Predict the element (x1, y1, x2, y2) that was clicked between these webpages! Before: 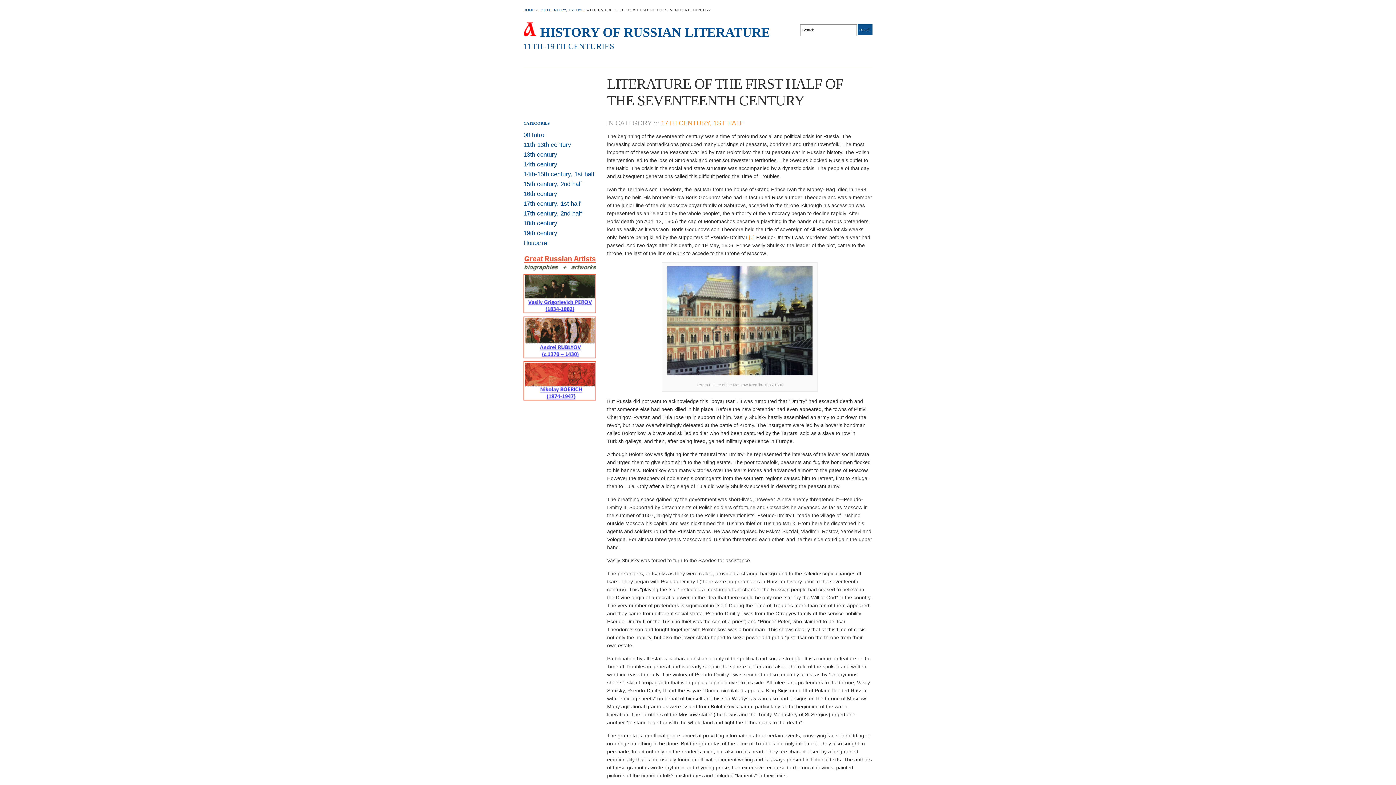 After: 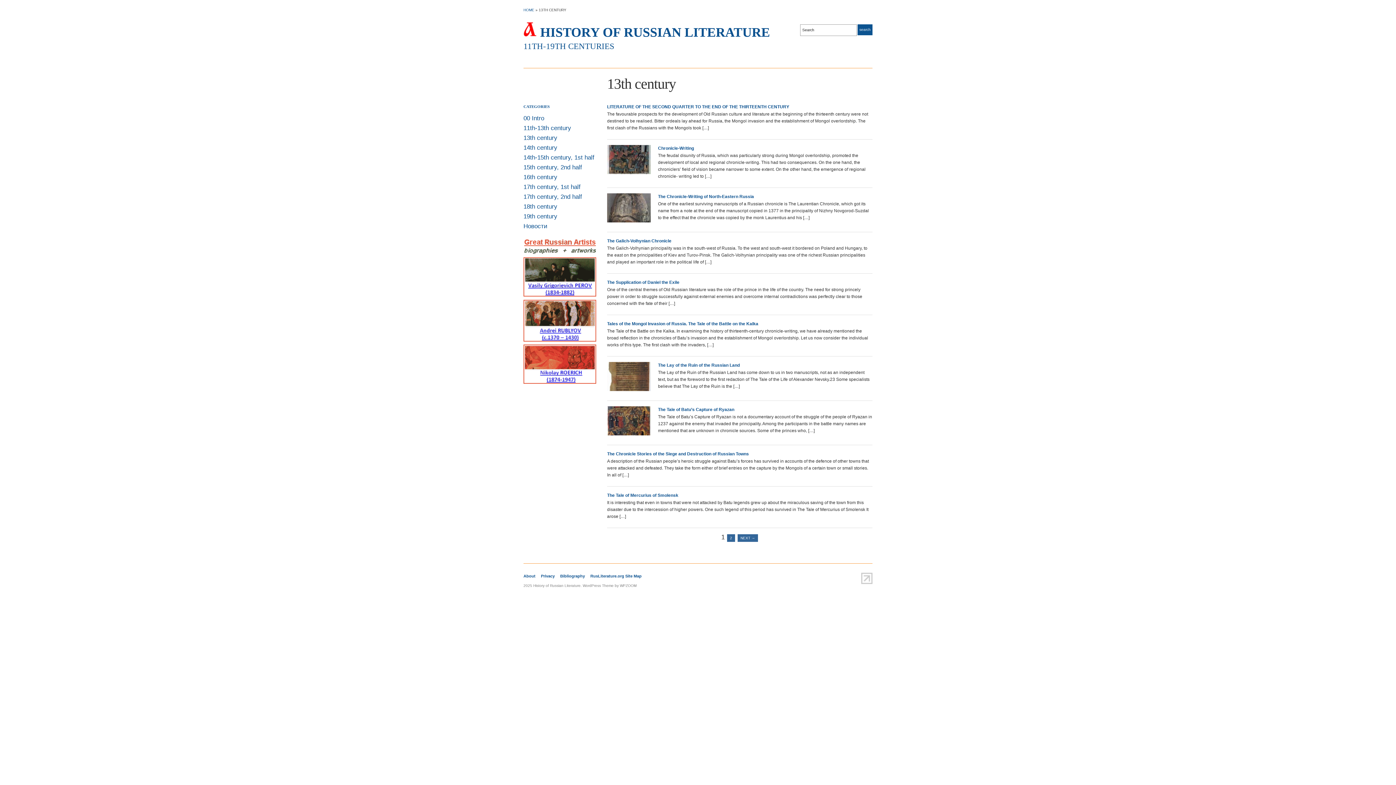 Action: label: 13th century bbox: (523, 151, 557, 158)